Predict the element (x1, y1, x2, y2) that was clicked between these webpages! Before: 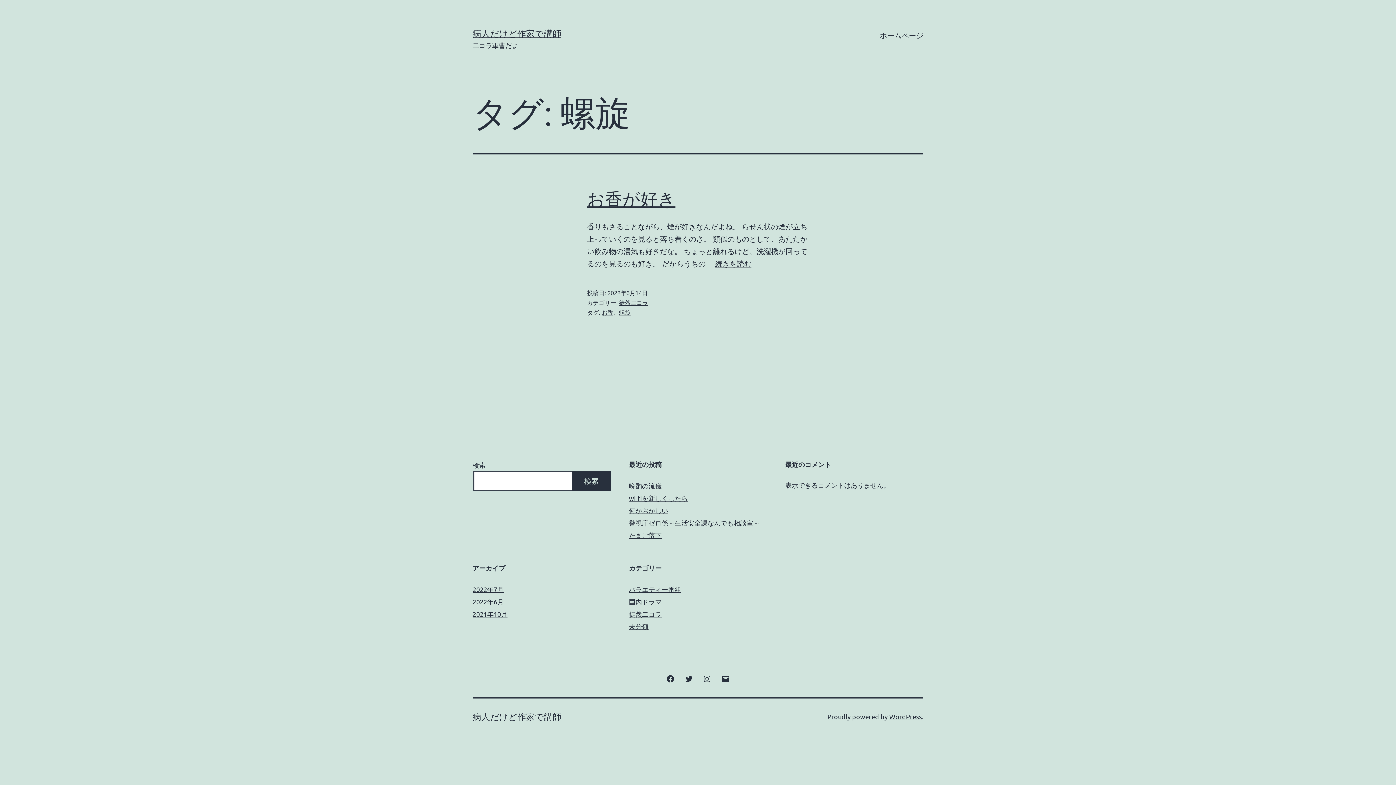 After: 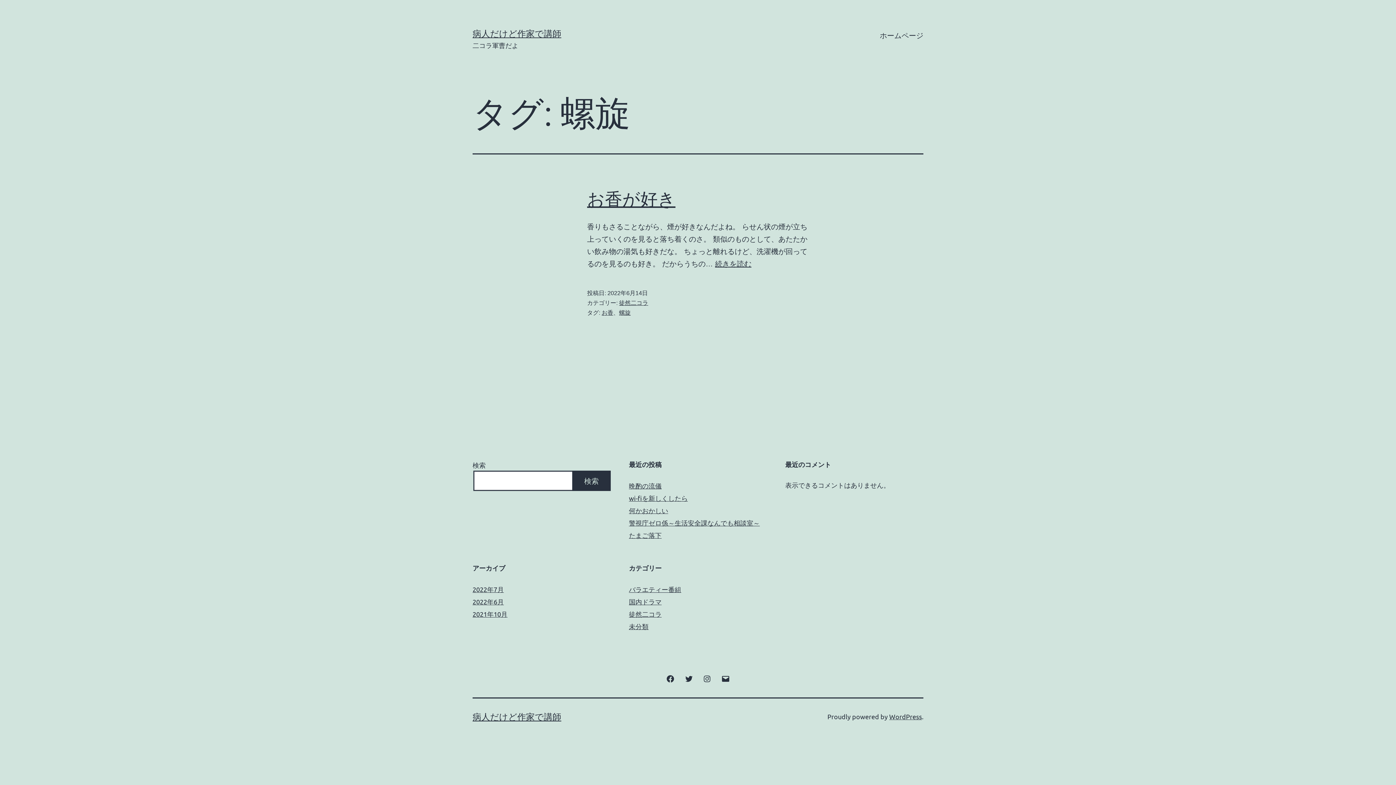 Action: label: 螺旋 bbox: (619, 309, 630, 316)